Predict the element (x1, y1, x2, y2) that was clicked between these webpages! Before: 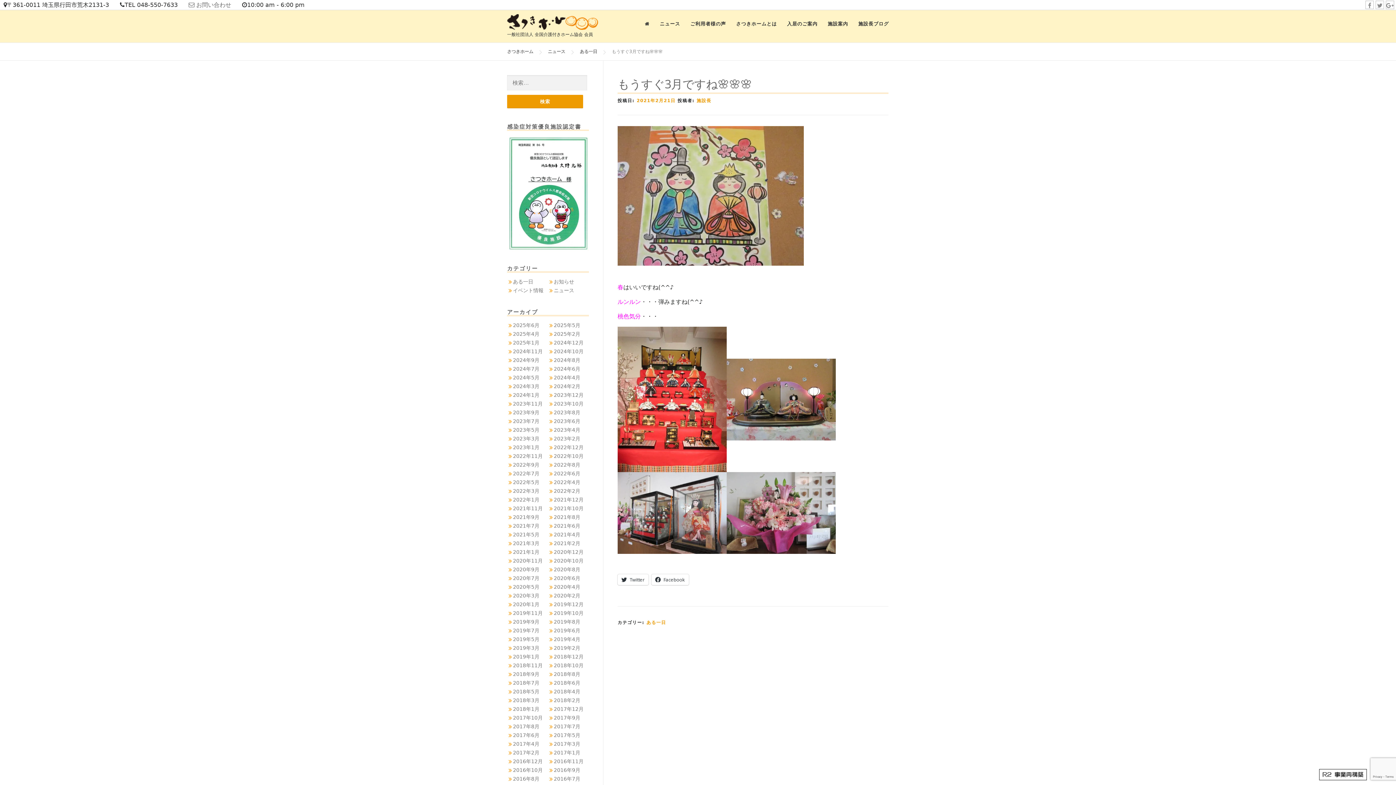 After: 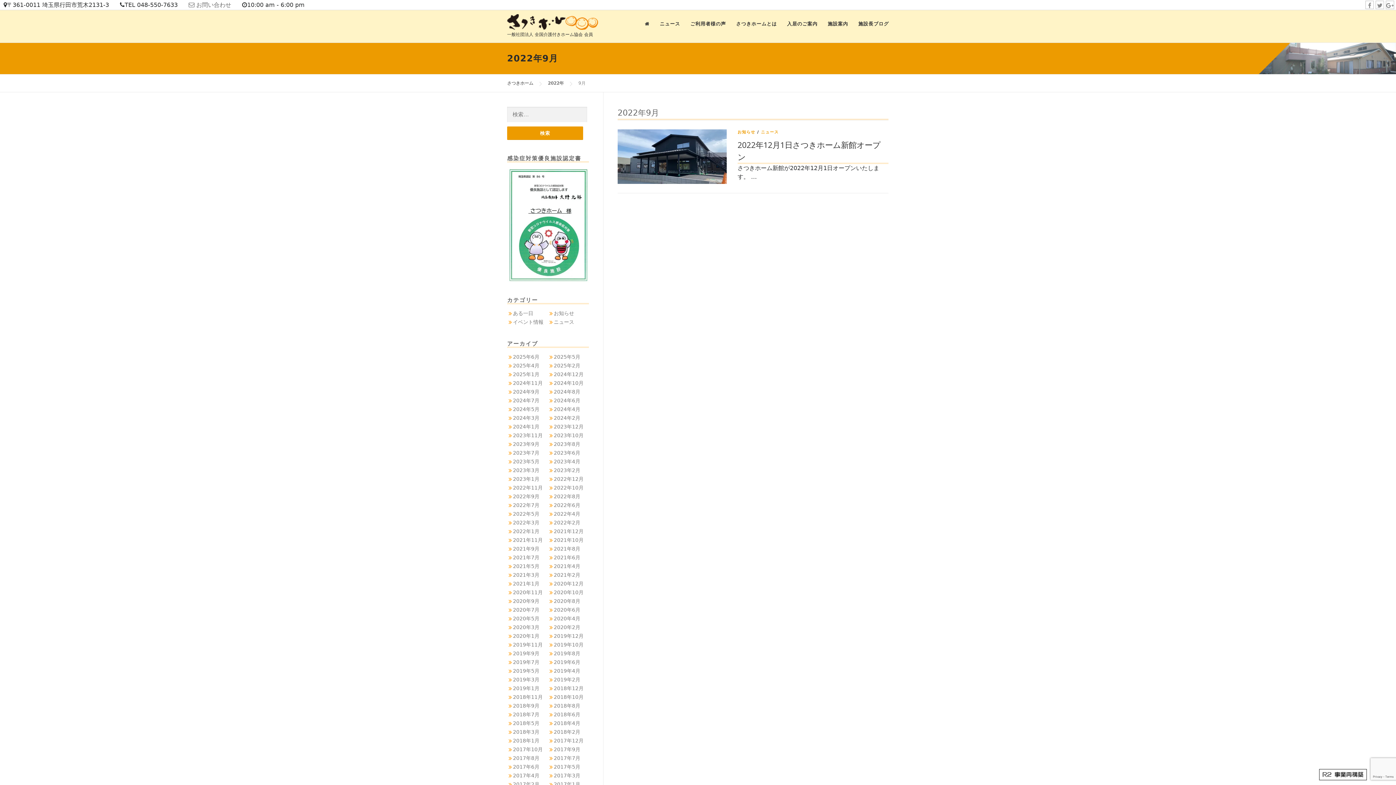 Action: bbox: (507, 462, 539, 467) label: 2022年9月